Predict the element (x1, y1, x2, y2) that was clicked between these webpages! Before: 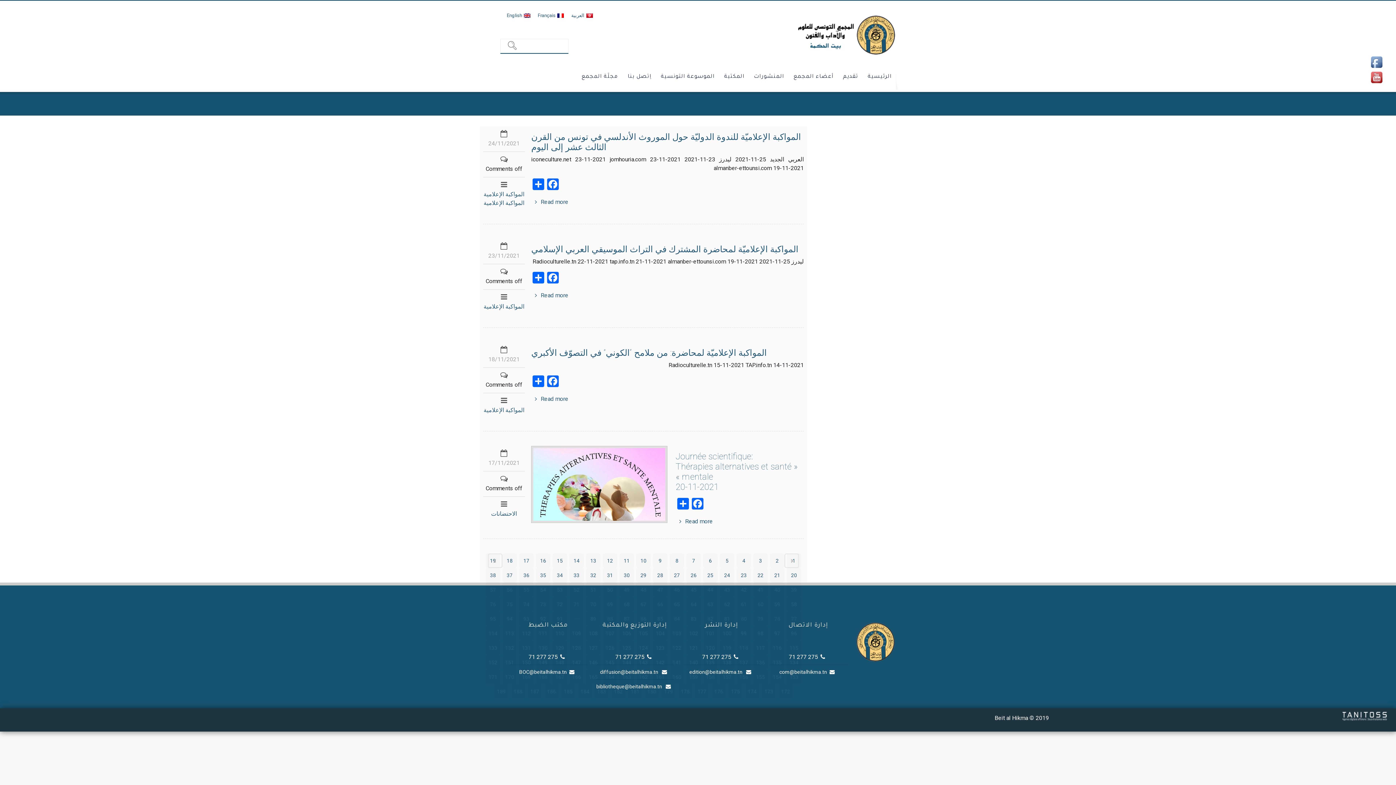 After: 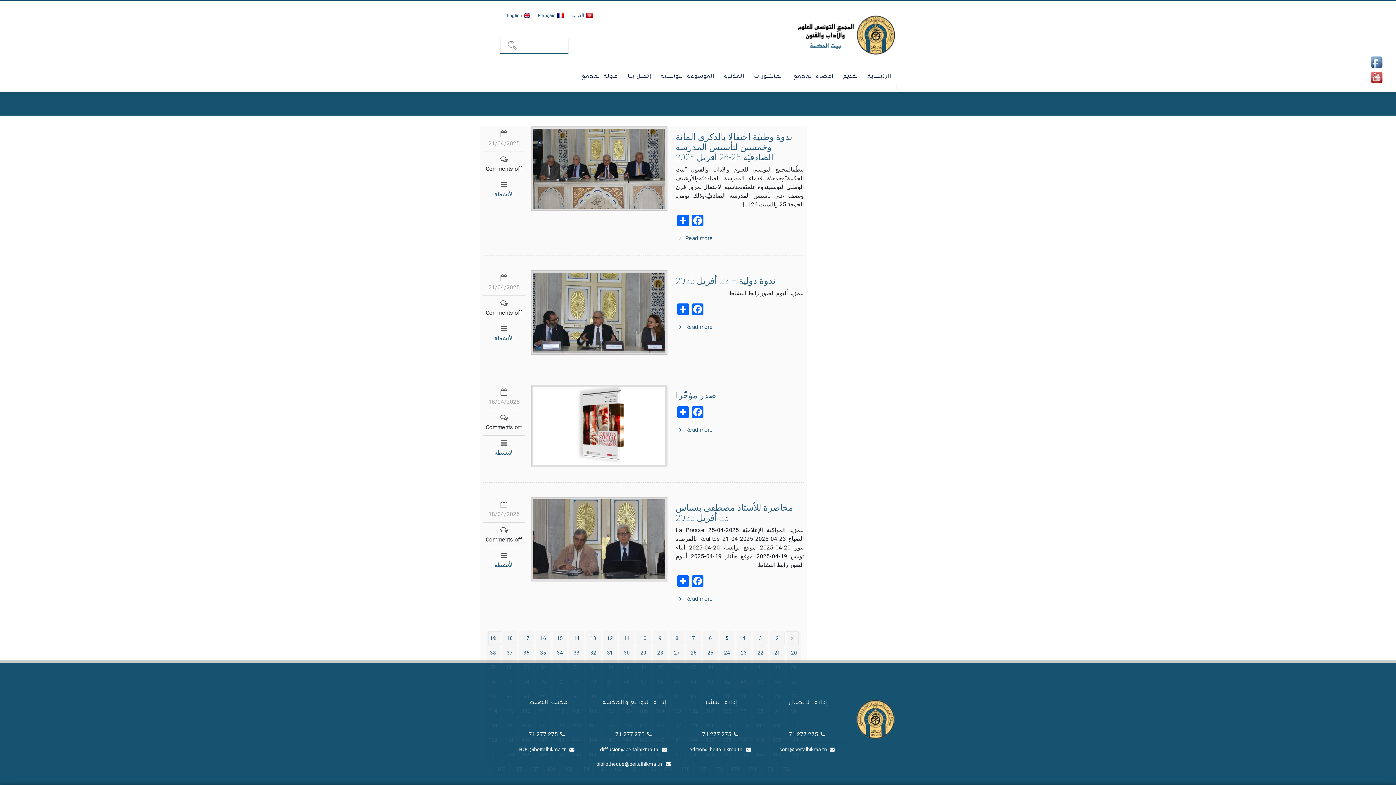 Action: label: 5 bbox: (720, 553, 734, 568)